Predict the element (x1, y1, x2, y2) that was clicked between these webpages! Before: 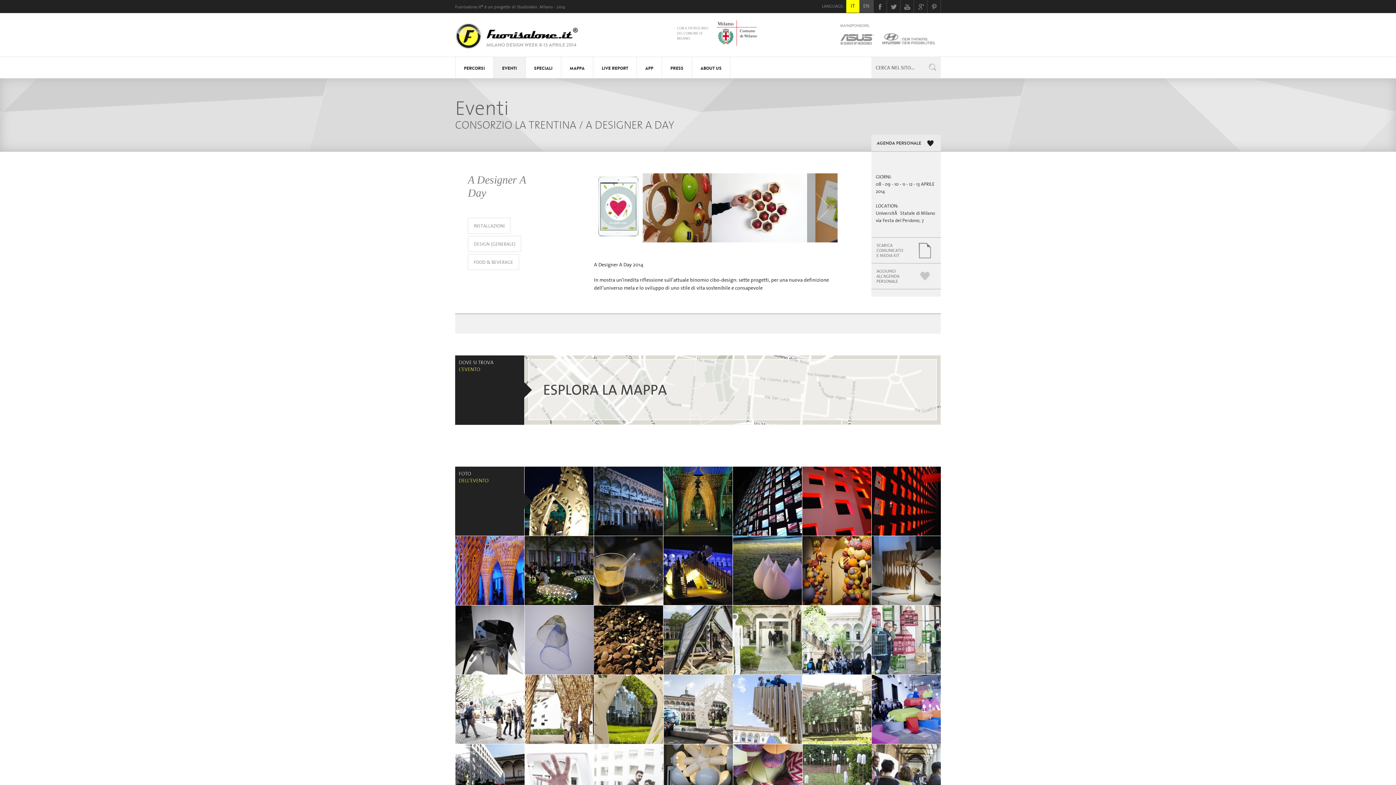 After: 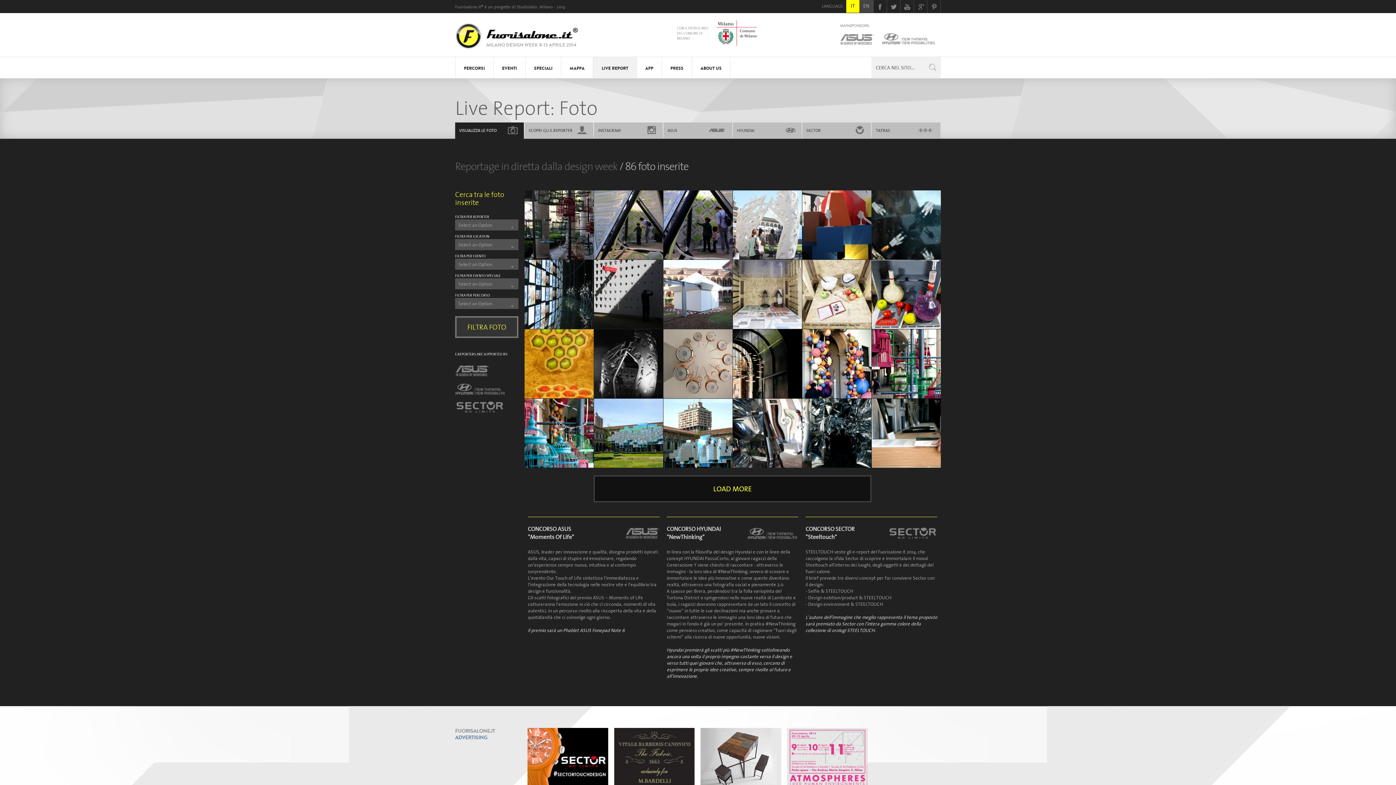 Action: label: A DESIGNER A DAY
Francesca Magnelli bbox: (733, 605, 802, 674)